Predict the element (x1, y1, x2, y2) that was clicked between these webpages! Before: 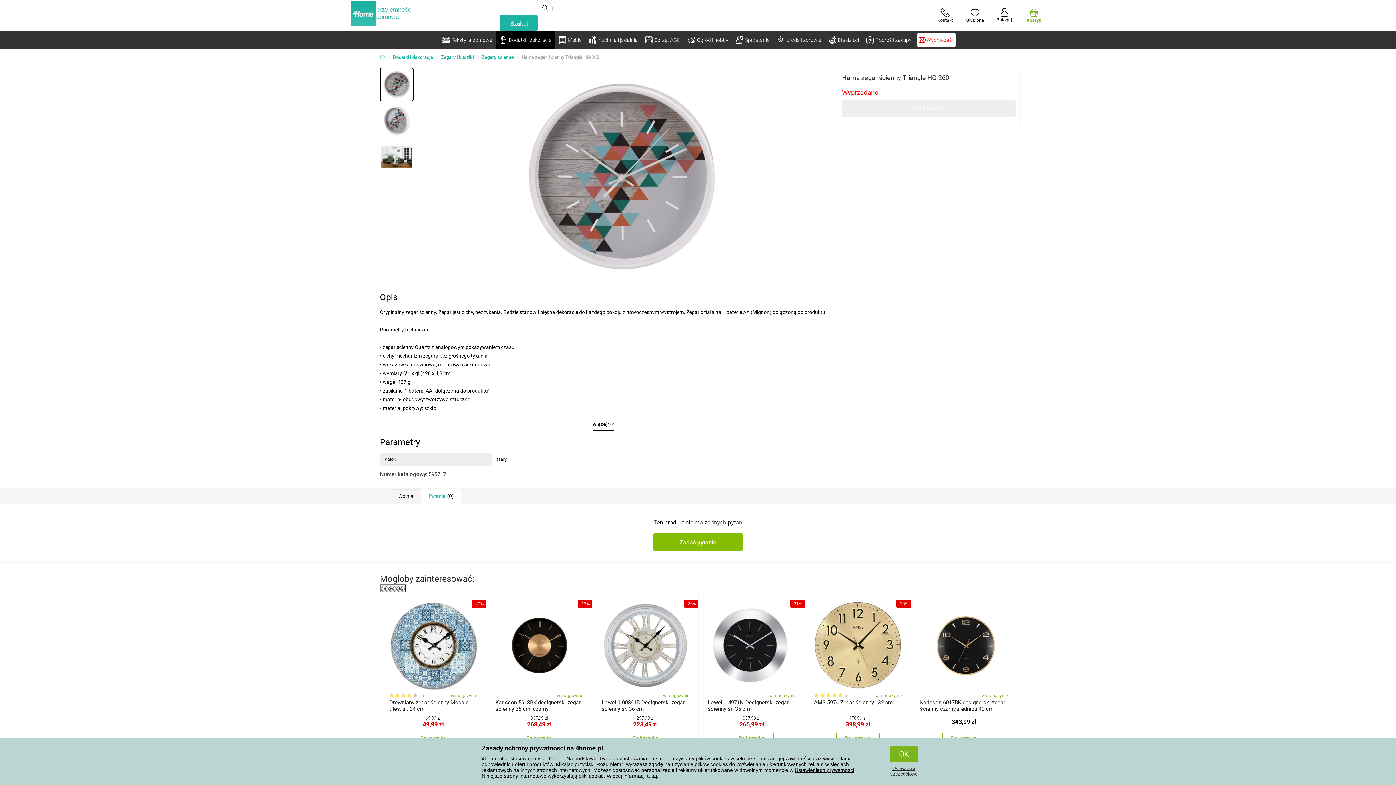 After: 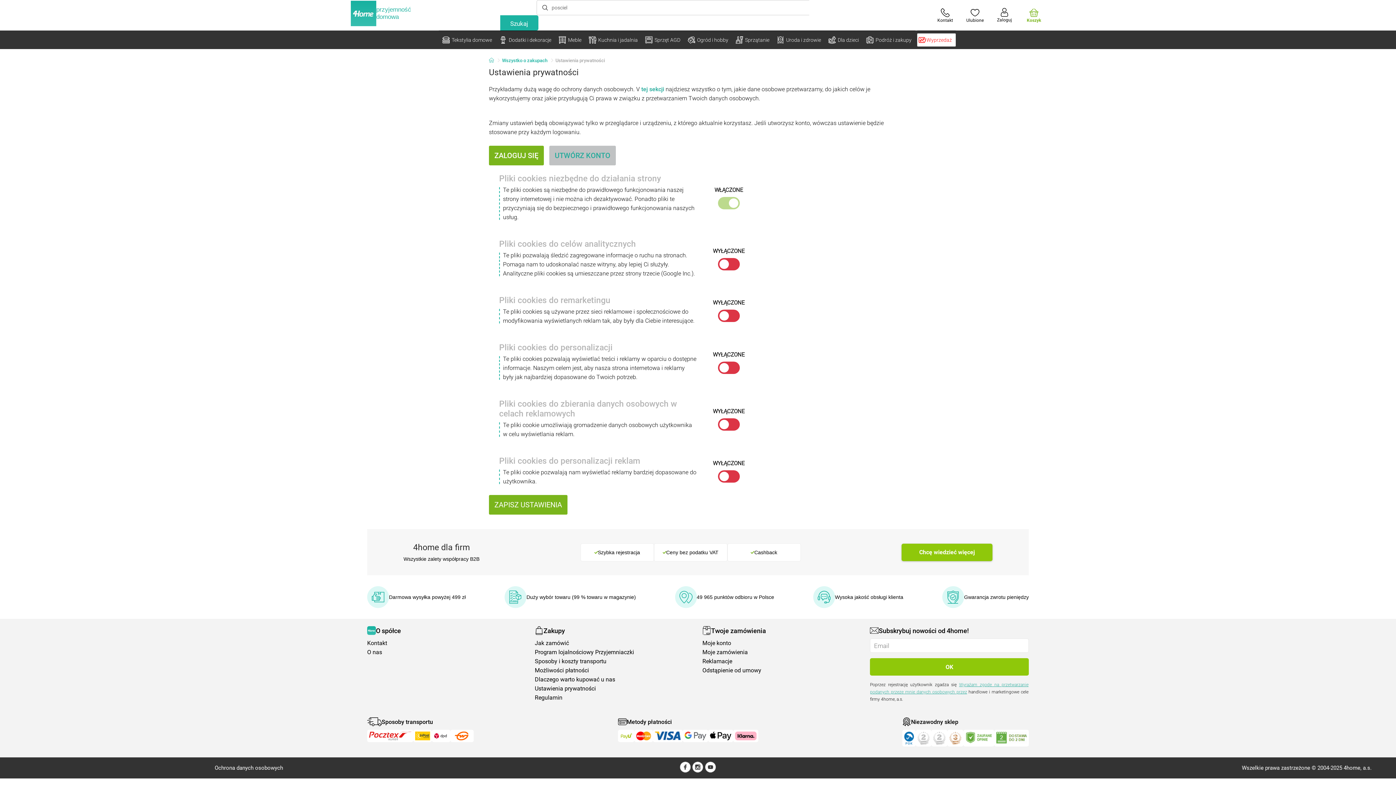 Action: bbox: (890, 766, 918, 777) label: Ustawienia szczegółowe